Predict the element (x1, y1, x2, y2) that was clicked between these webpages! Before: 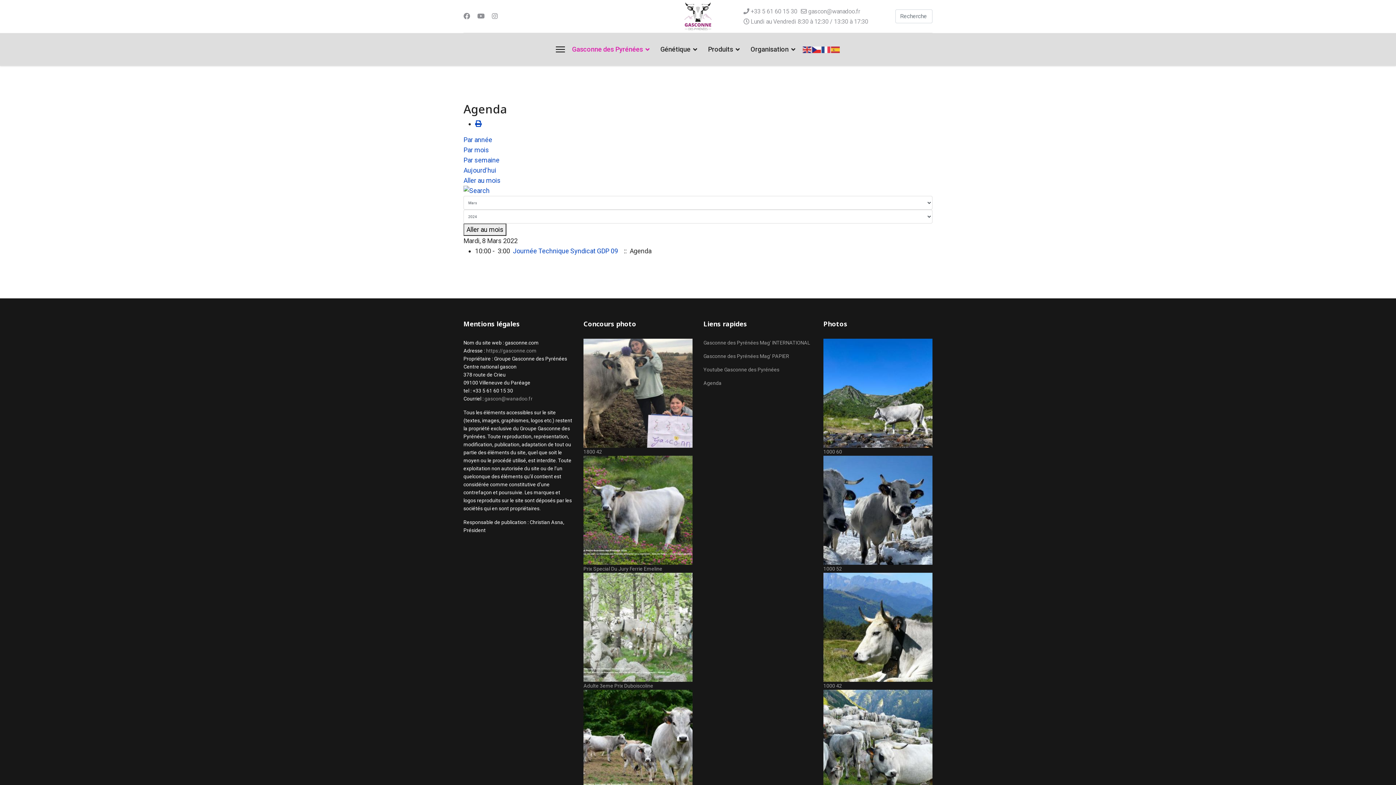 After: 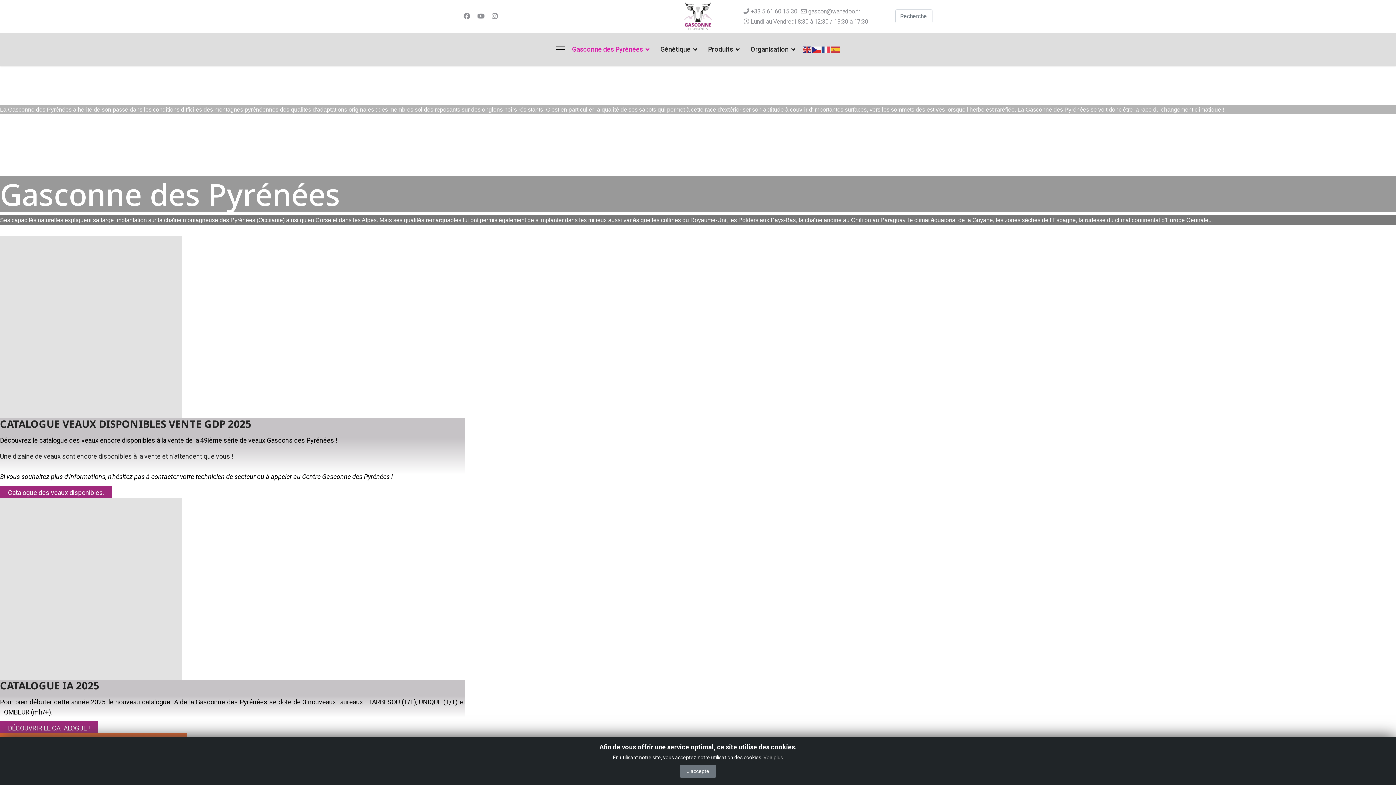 Action: bbox: (681, 11, 714, 19)